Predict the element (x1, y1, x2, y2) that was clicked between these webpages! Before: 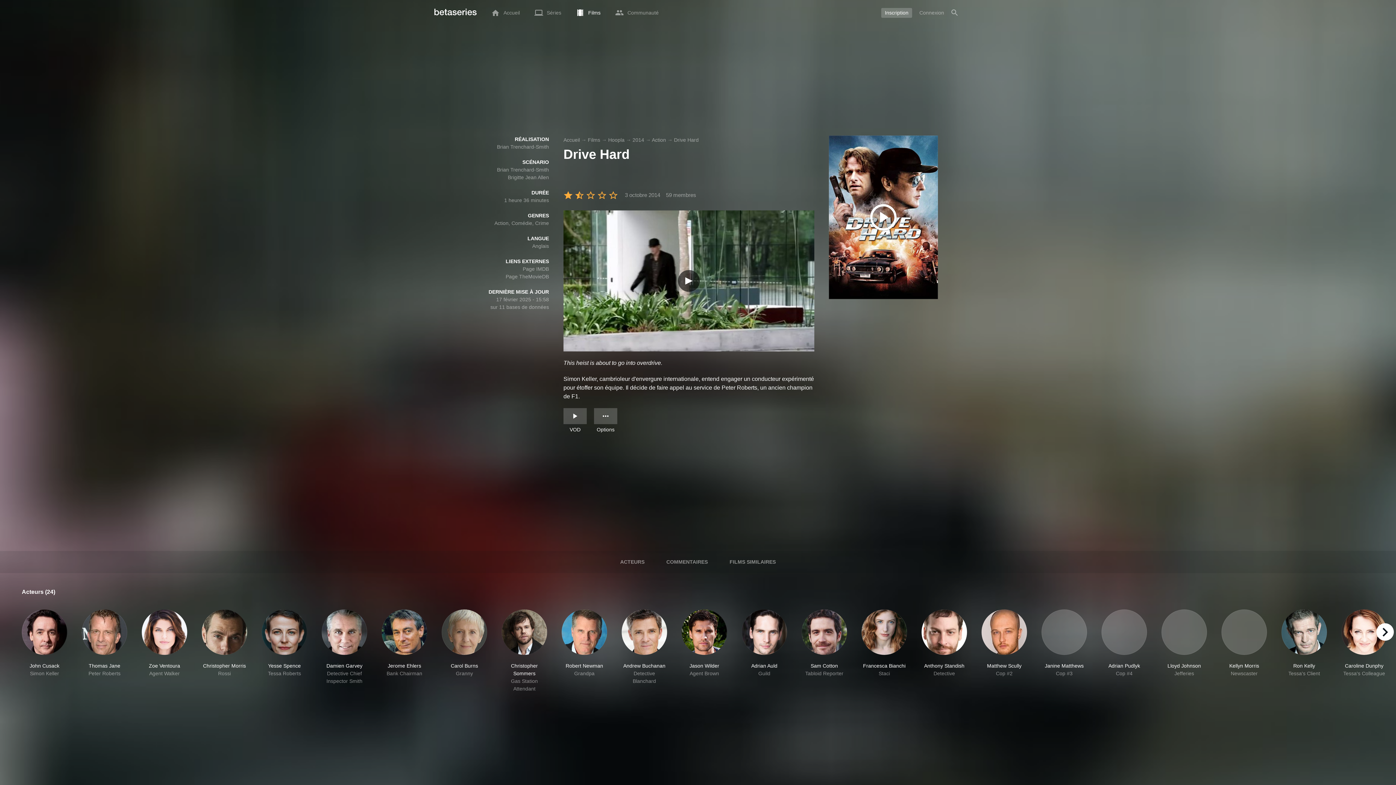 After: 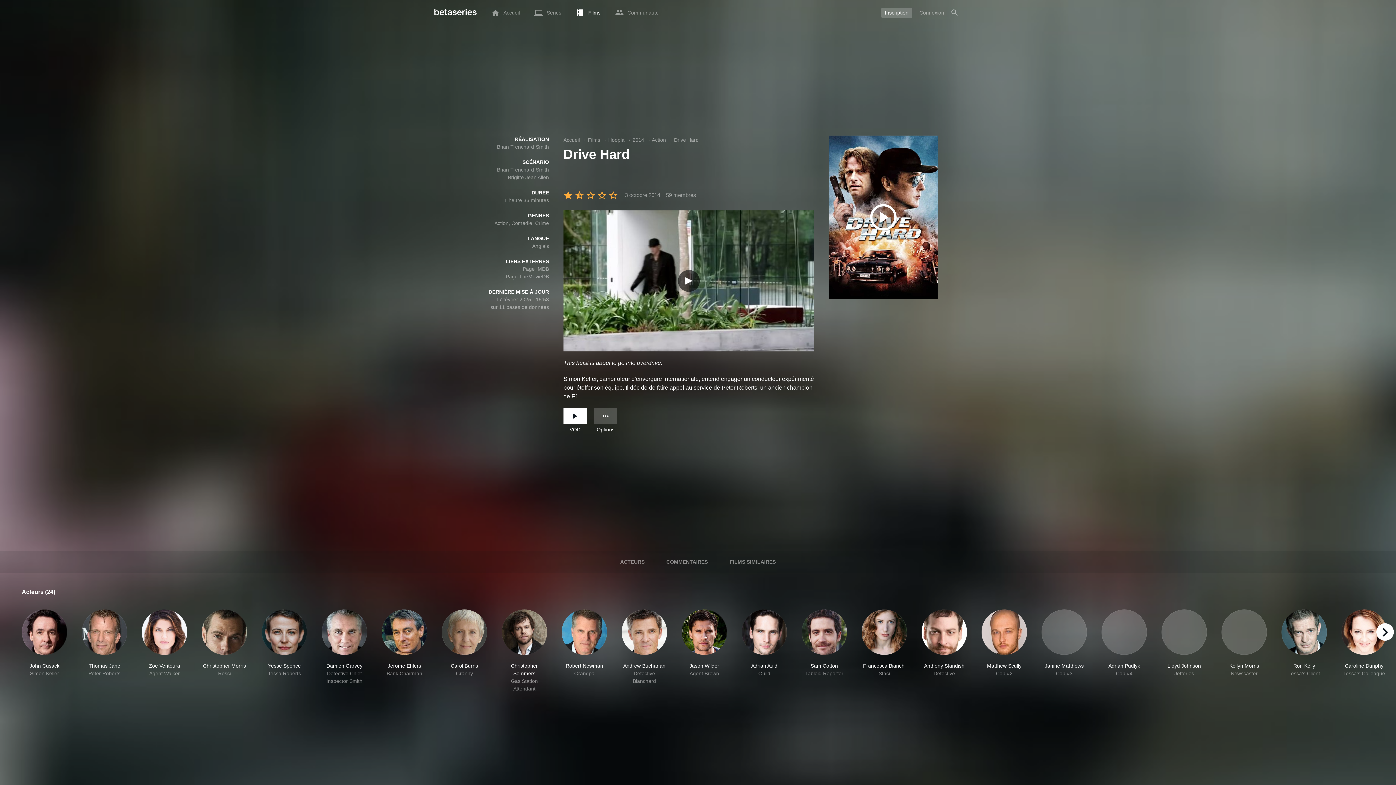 Action: bbox: (563, 408, 586, 424)